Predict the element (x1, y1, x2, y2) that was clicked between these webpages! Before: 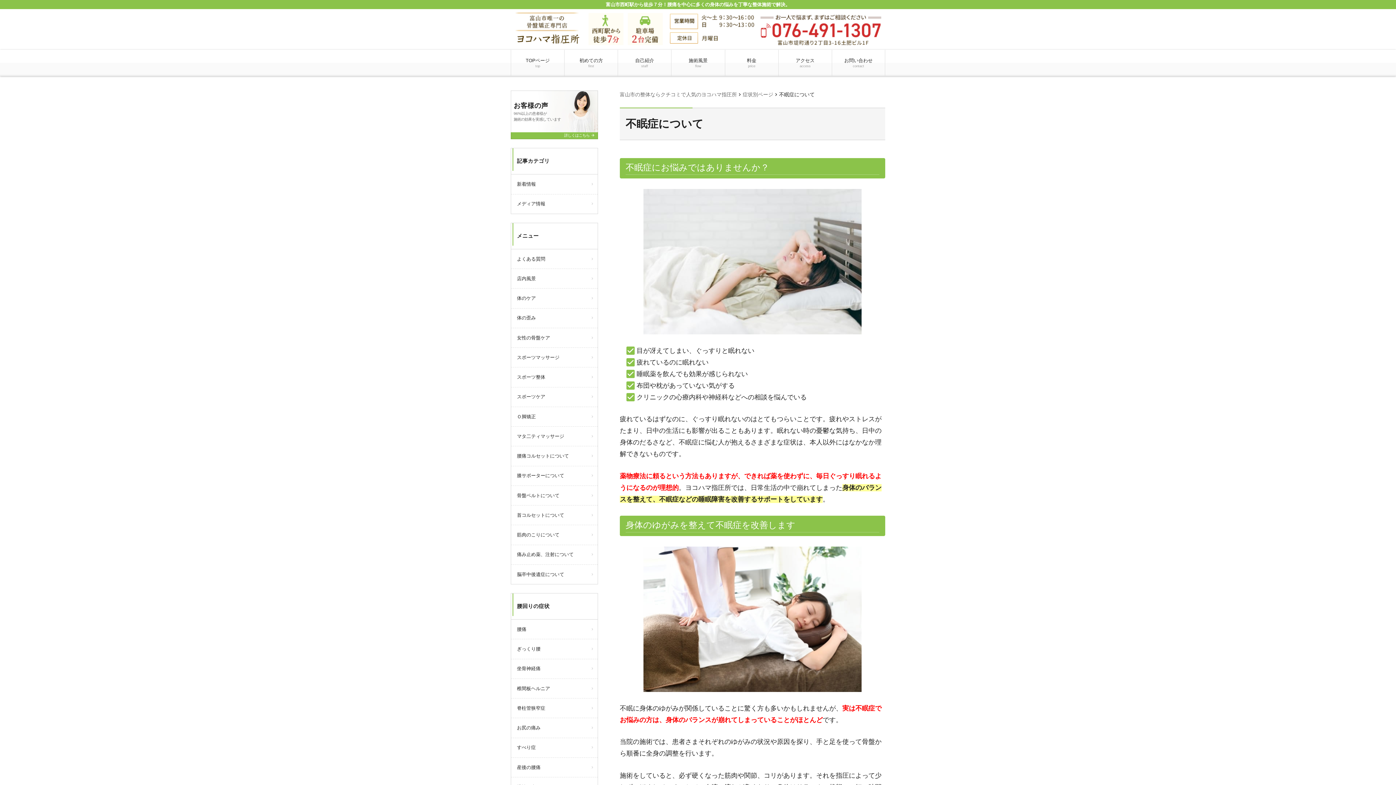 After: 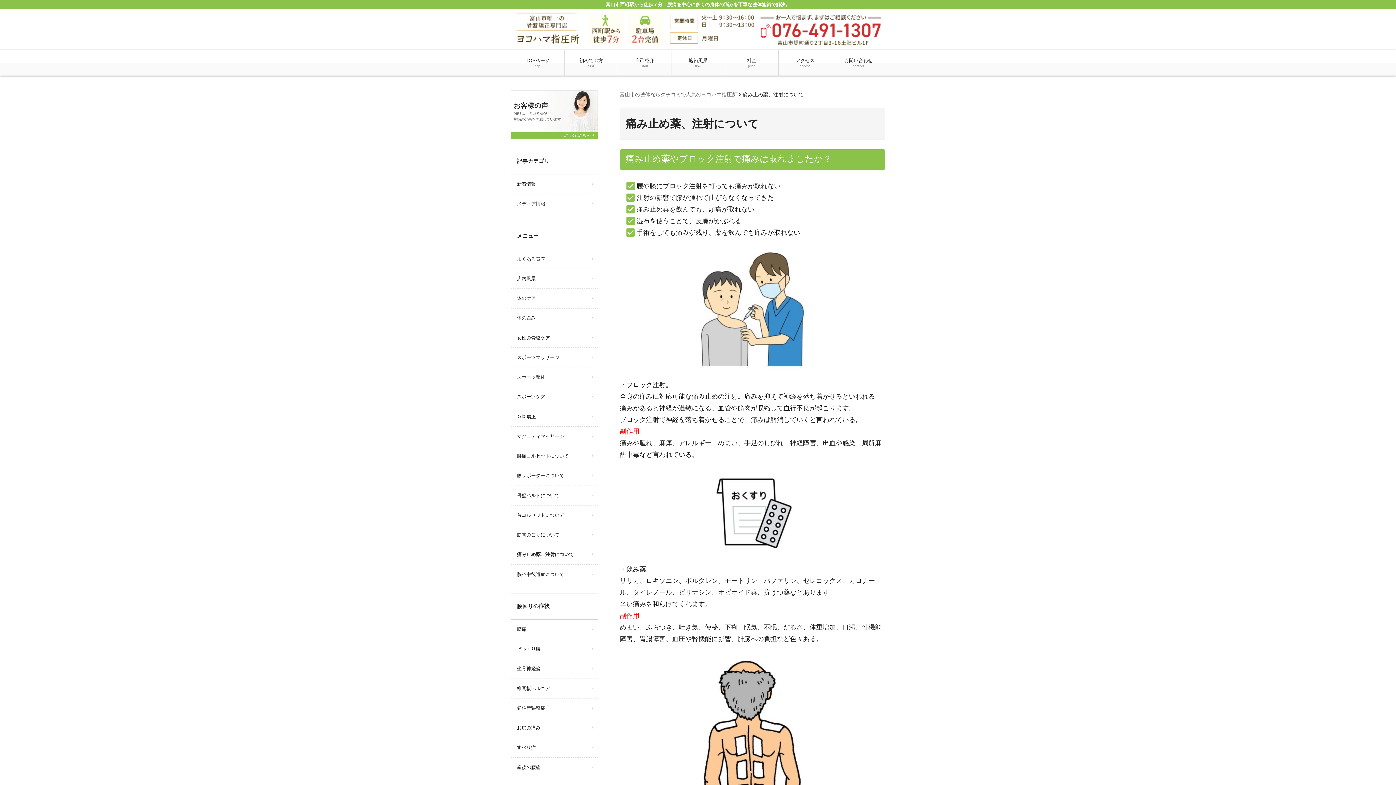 Action: bbox: (511, 545, 597, 564) label: 痛み止め薬、注射について